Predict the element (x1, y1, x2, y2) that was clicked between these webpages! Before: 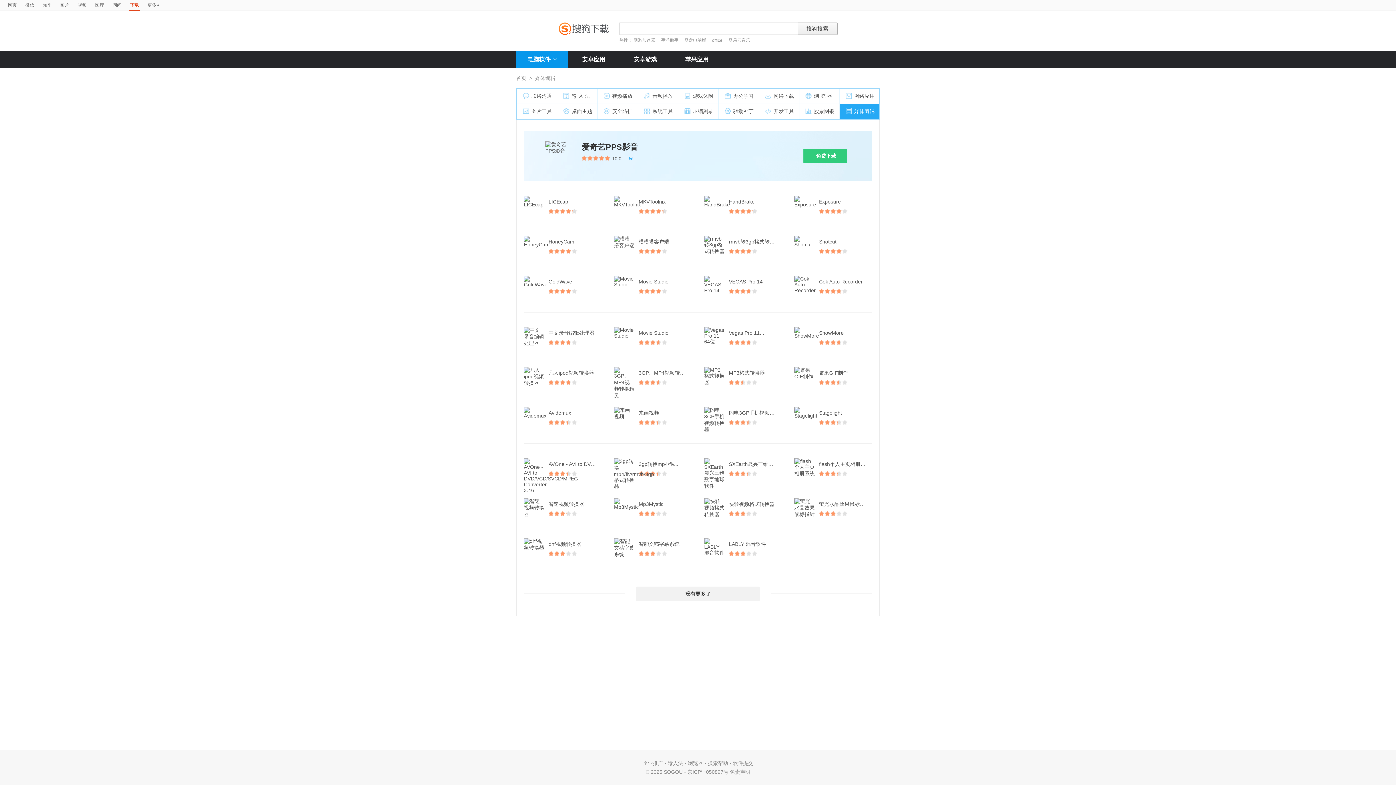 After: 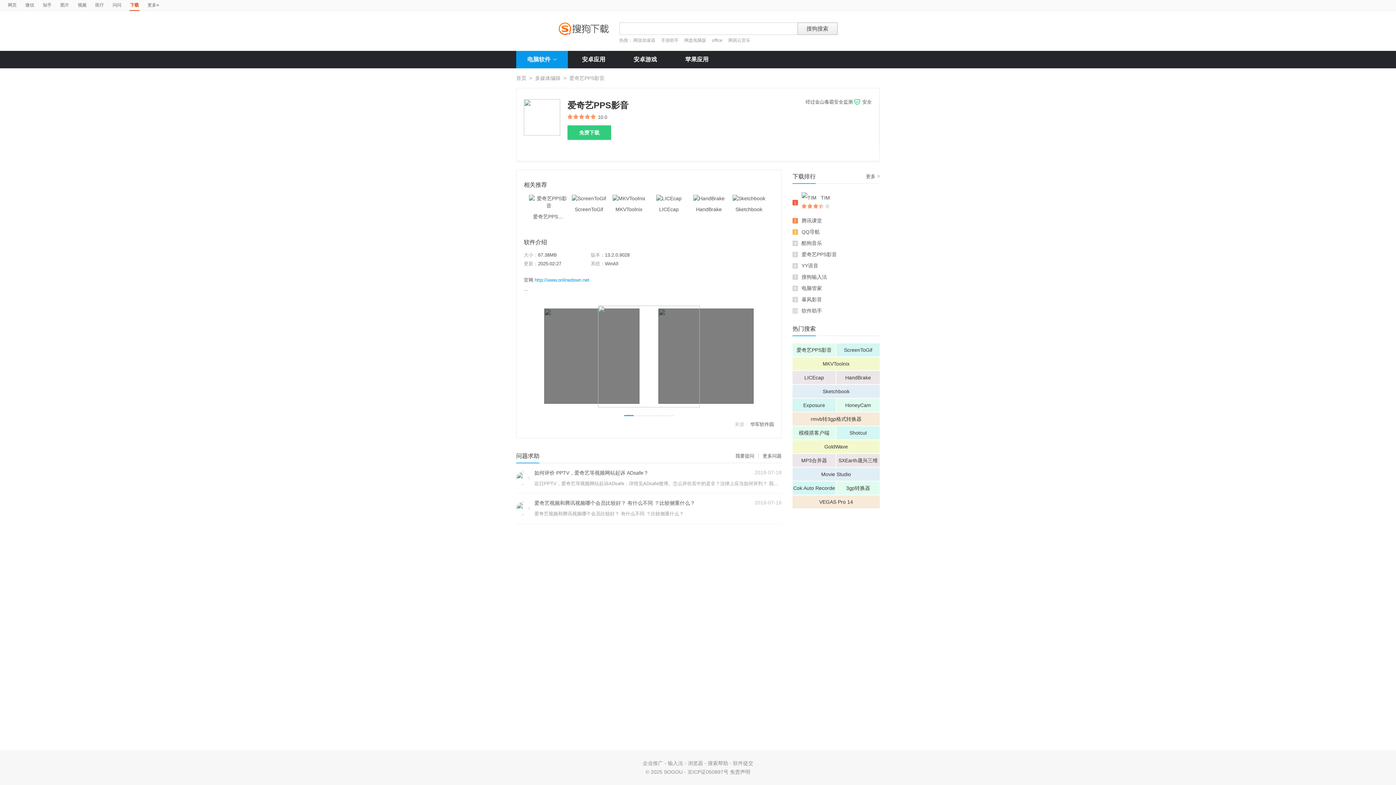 Action: label: 爱奇艺PPS影音 bbox: (581, 142, 638, 151)